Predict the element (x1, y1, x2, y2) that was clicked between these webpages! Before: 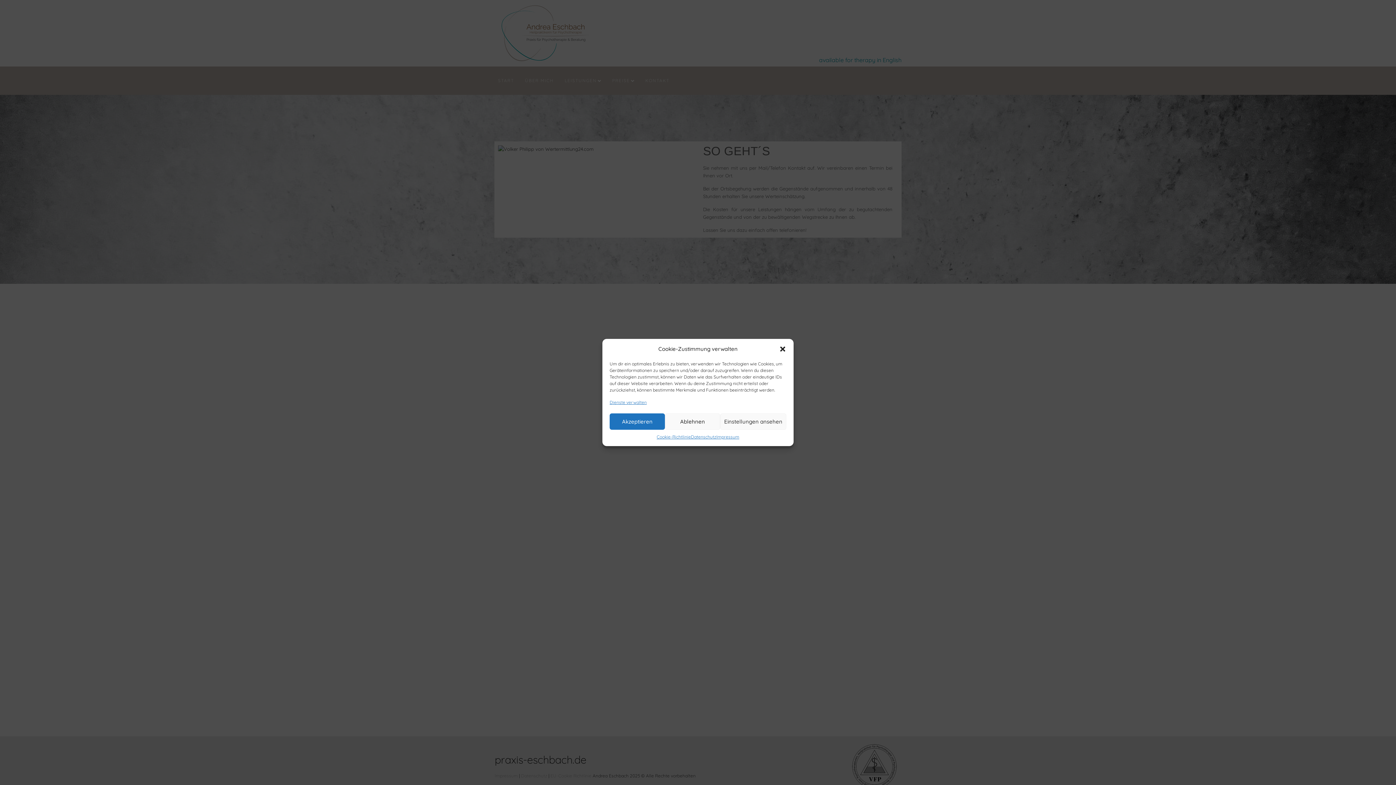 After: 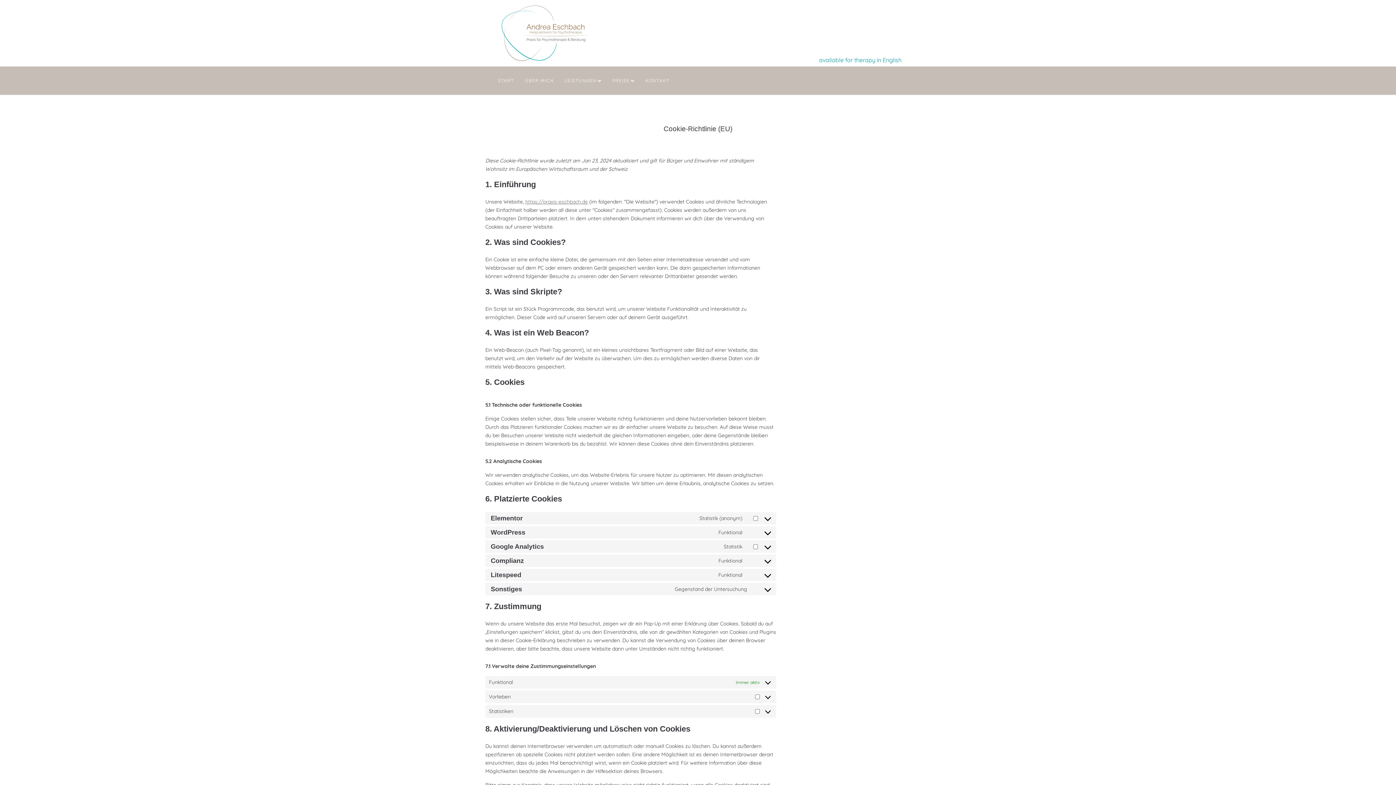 Action: bbox: (656, 433, 691, 440) label: Cookie-Richtlinie